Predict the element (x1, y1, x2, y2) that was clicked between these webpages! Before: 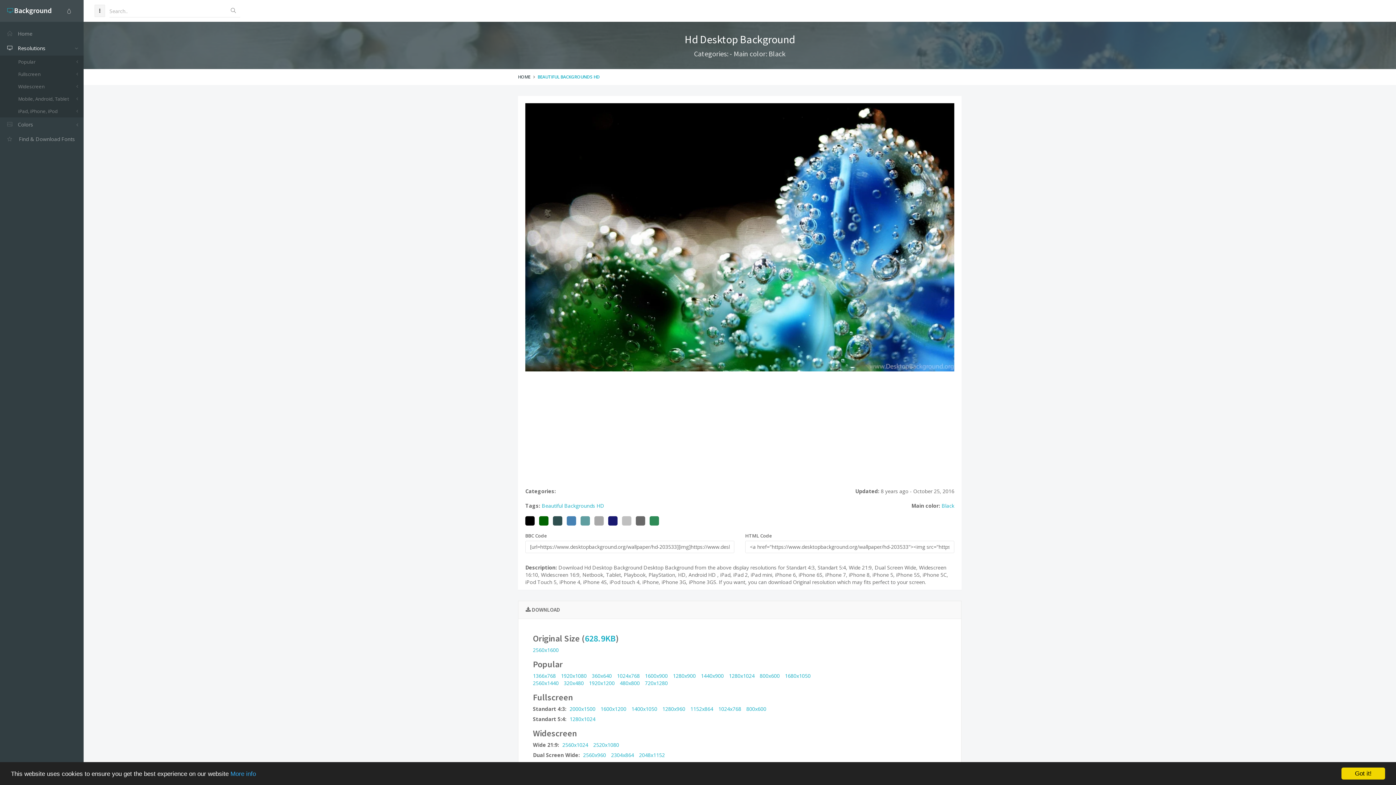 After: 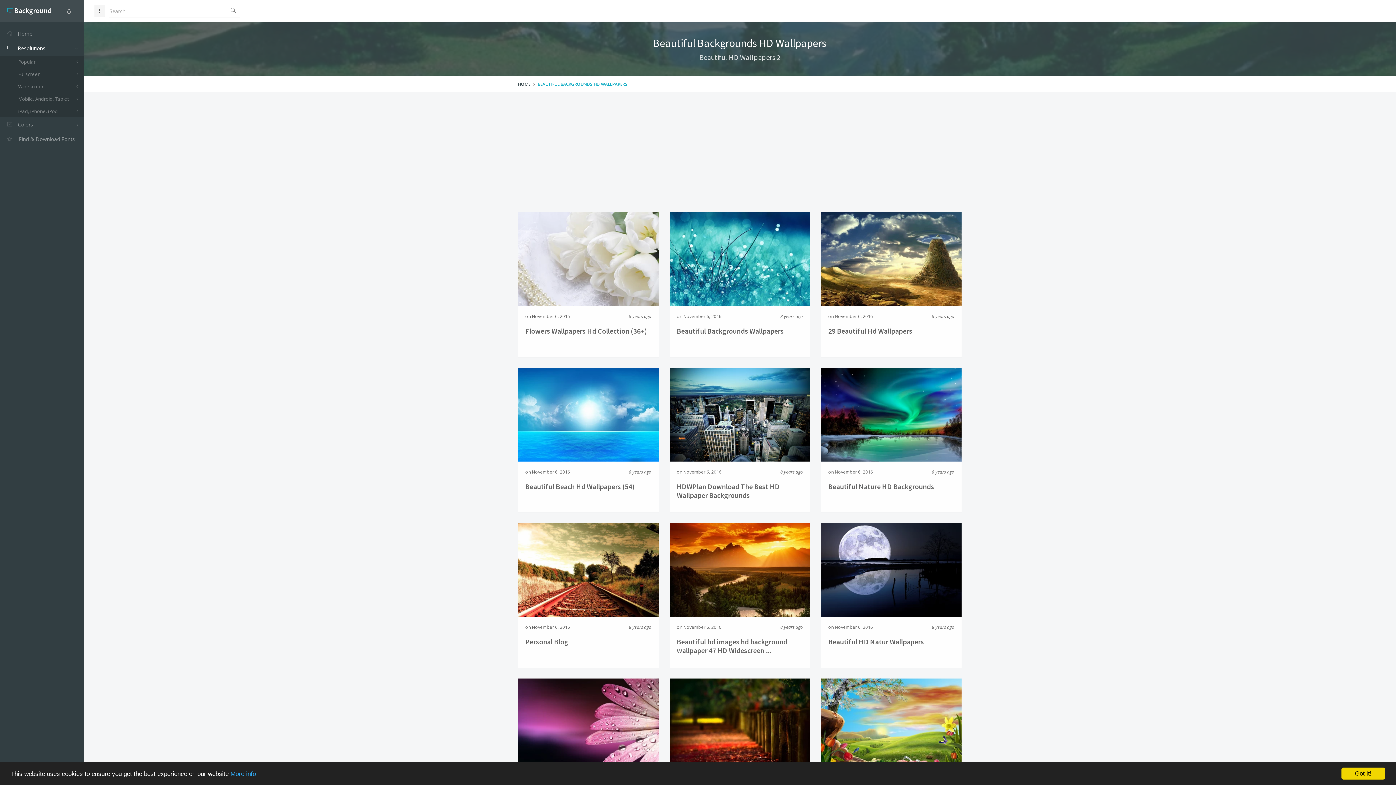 Action: label: Beautiful Backgrounds HD bbox: (541, 502, 604, 509)